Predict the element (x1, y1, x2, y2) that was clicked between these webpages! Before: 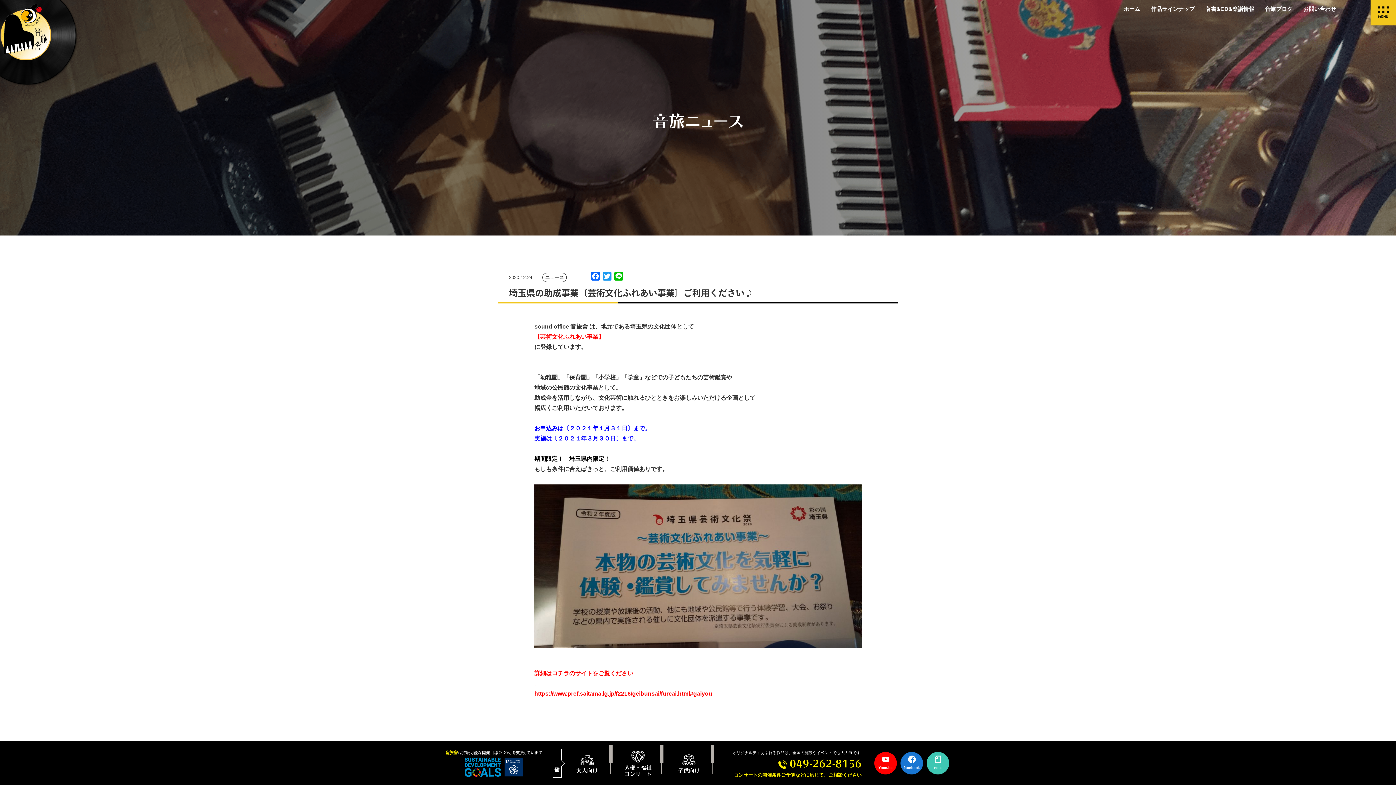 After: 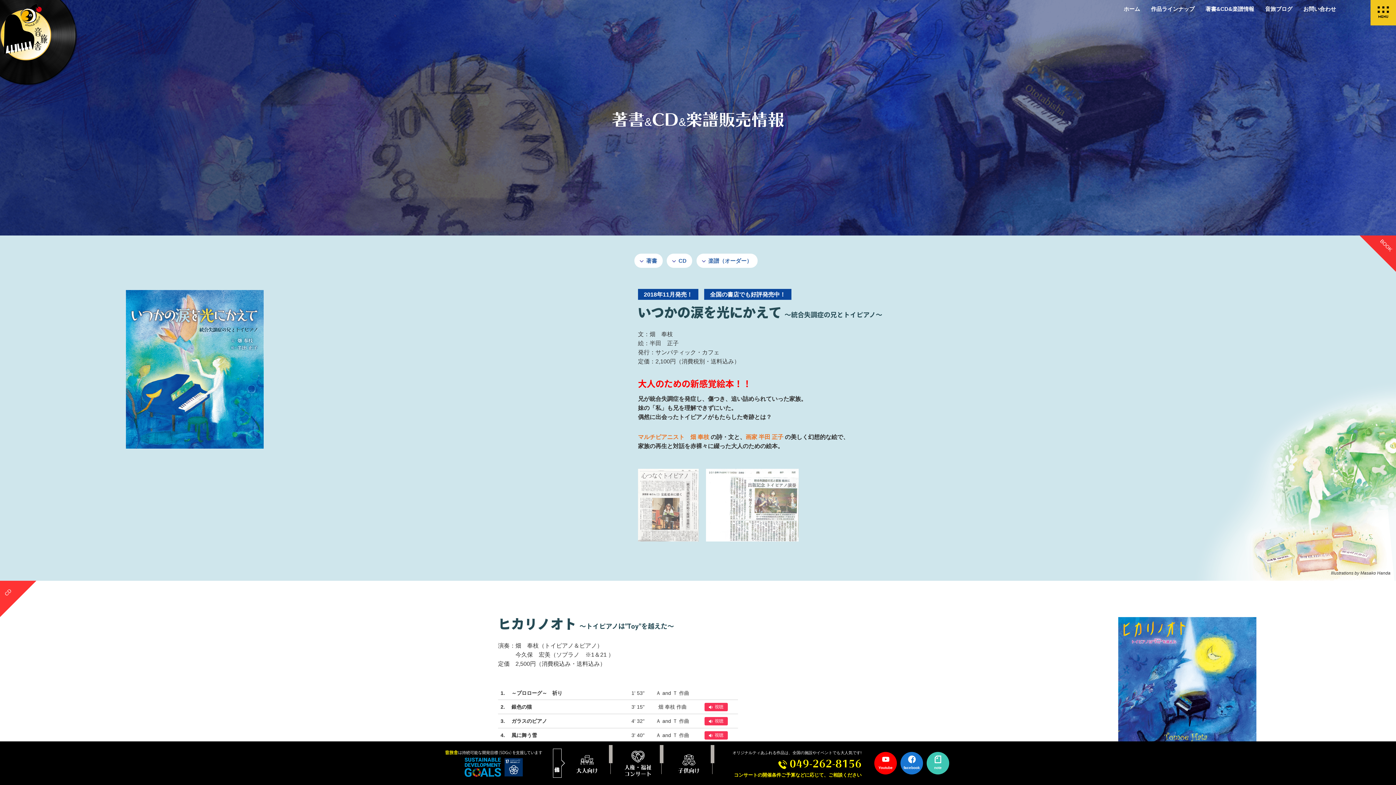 Action: label: 著書&CD&楽譜情報 bbox: (1200, 0, 1260, 18)